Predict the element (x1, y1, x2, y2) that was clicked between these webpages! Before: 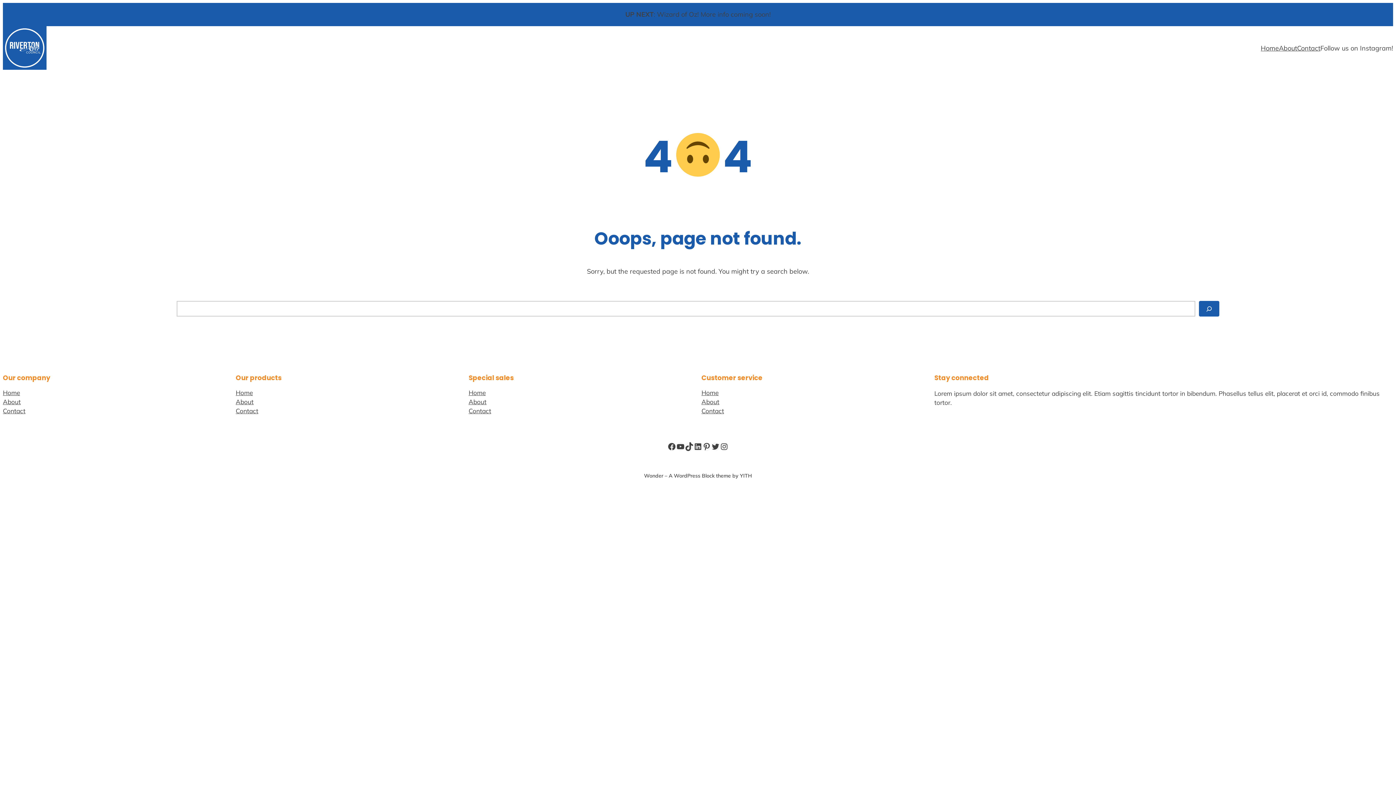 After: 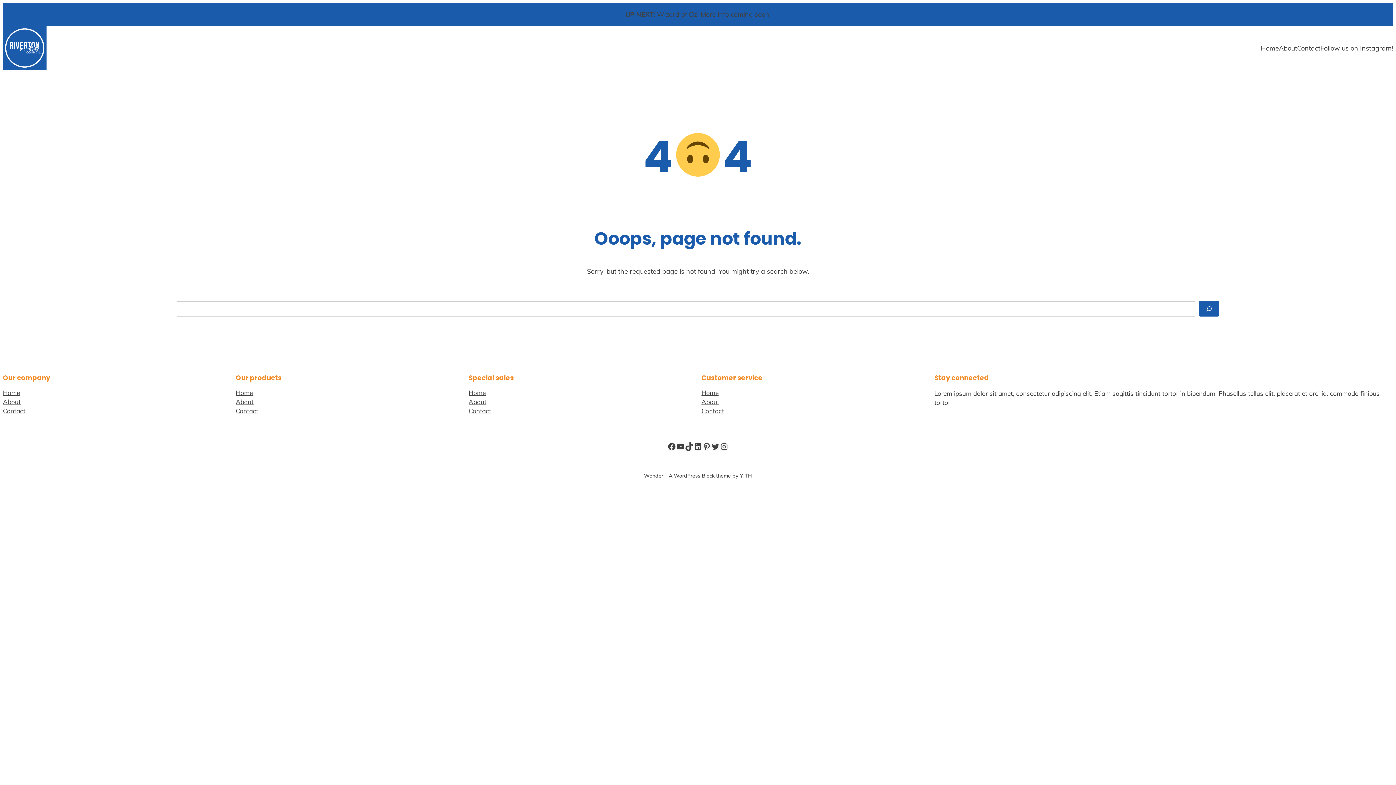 Action: bbox: (1320, 43, 1393, 52) label: Follow us on Instagram!